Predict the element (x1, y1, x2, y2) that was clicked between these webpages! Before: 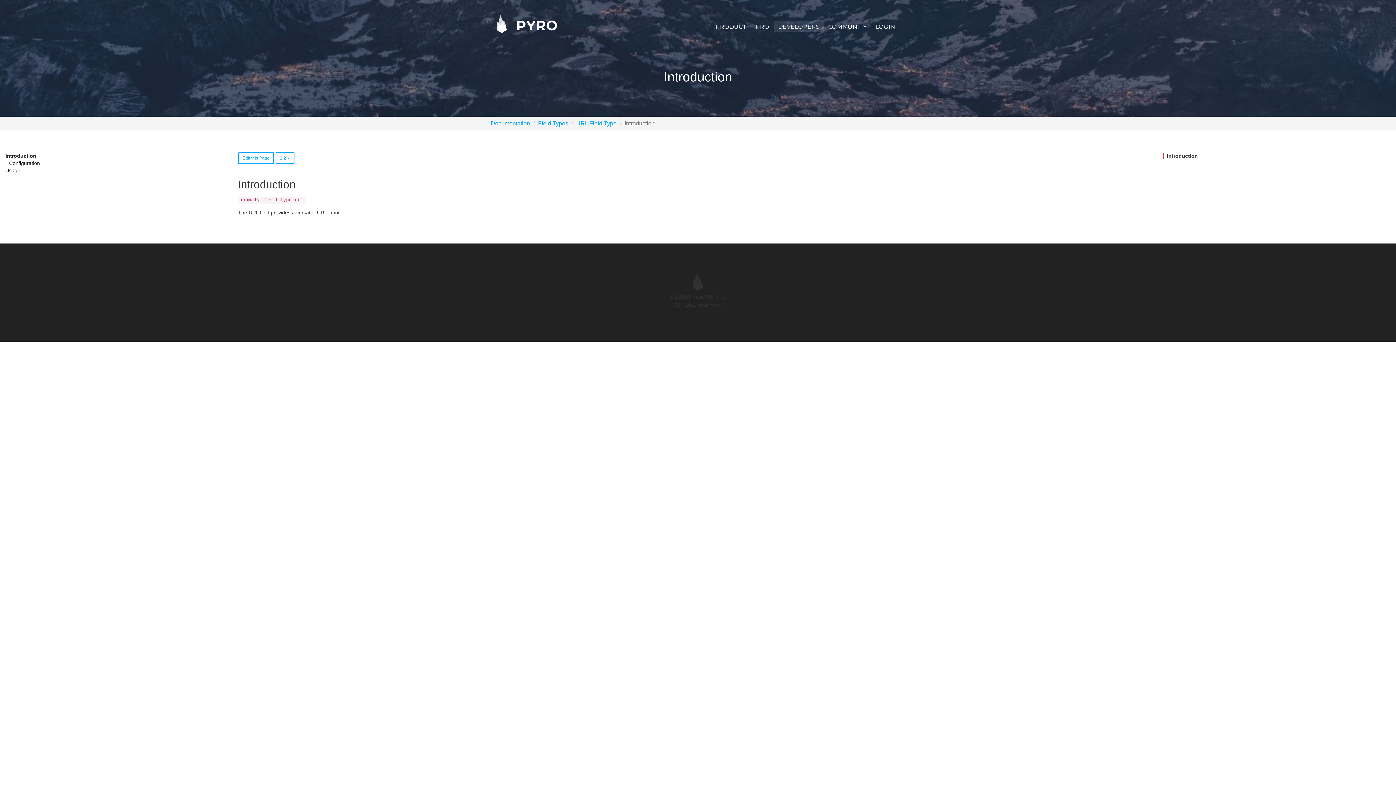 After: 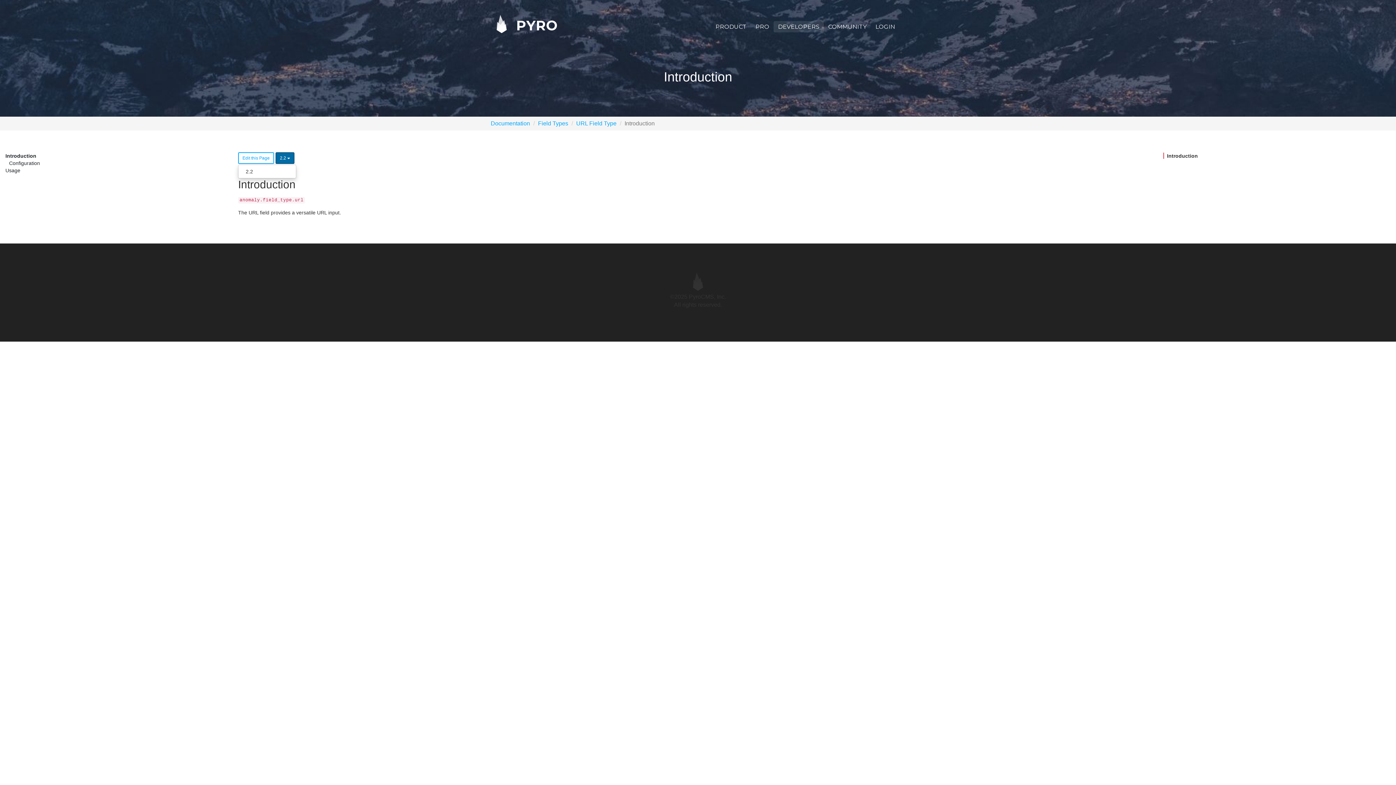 Action: label: 2.2  bbox: (275, 152, 294, 164)